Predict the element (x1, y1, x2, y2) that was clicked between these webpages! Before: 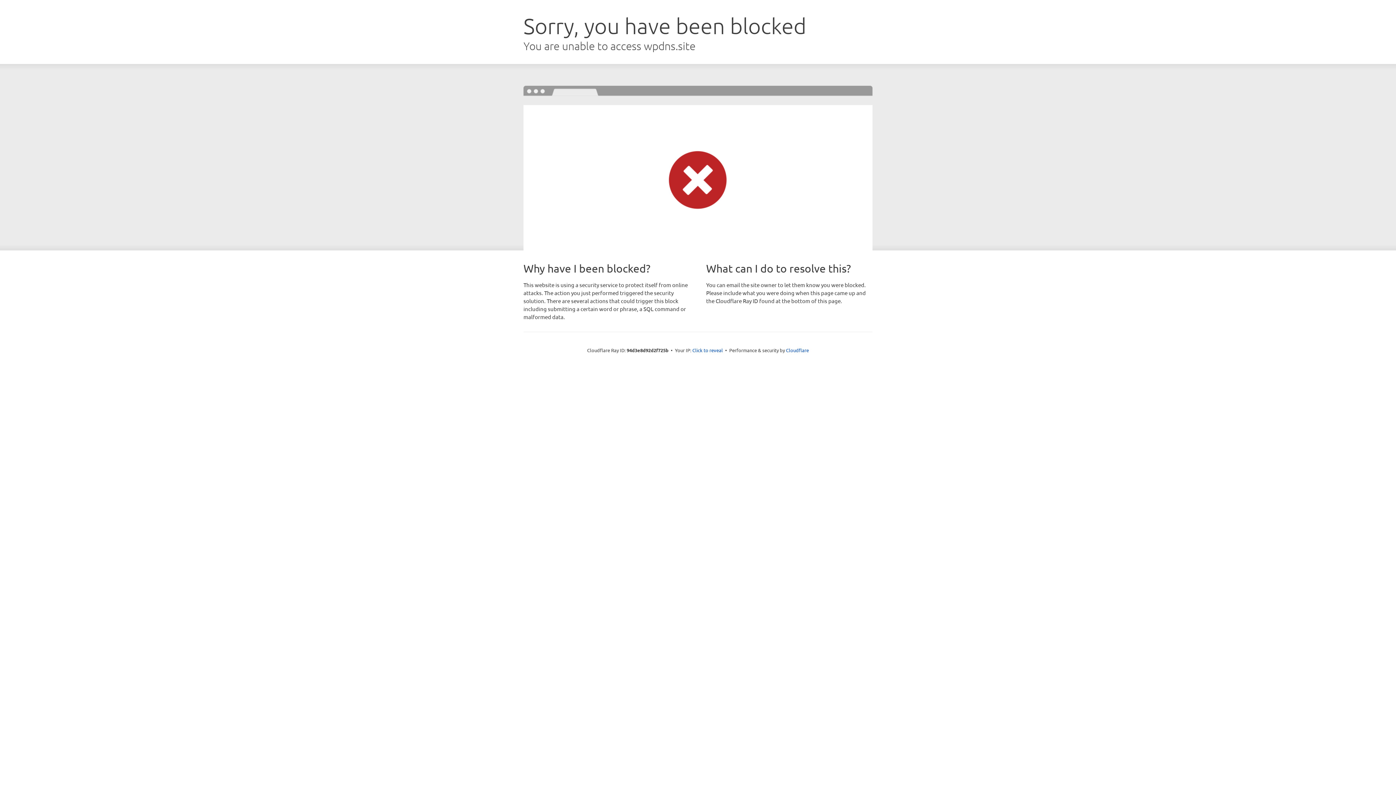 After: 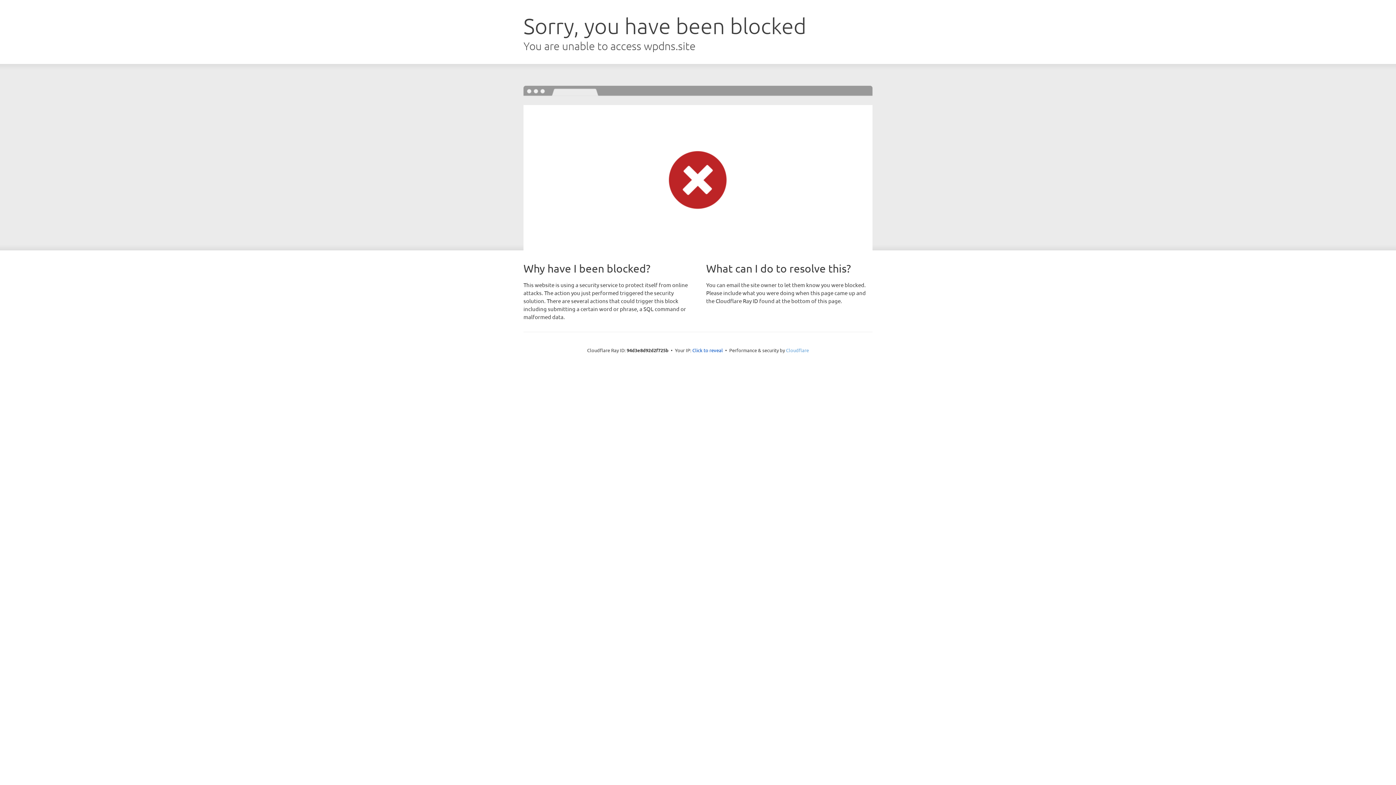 Action: label: Cloudflare bbox: (786, 347, 809, 353)